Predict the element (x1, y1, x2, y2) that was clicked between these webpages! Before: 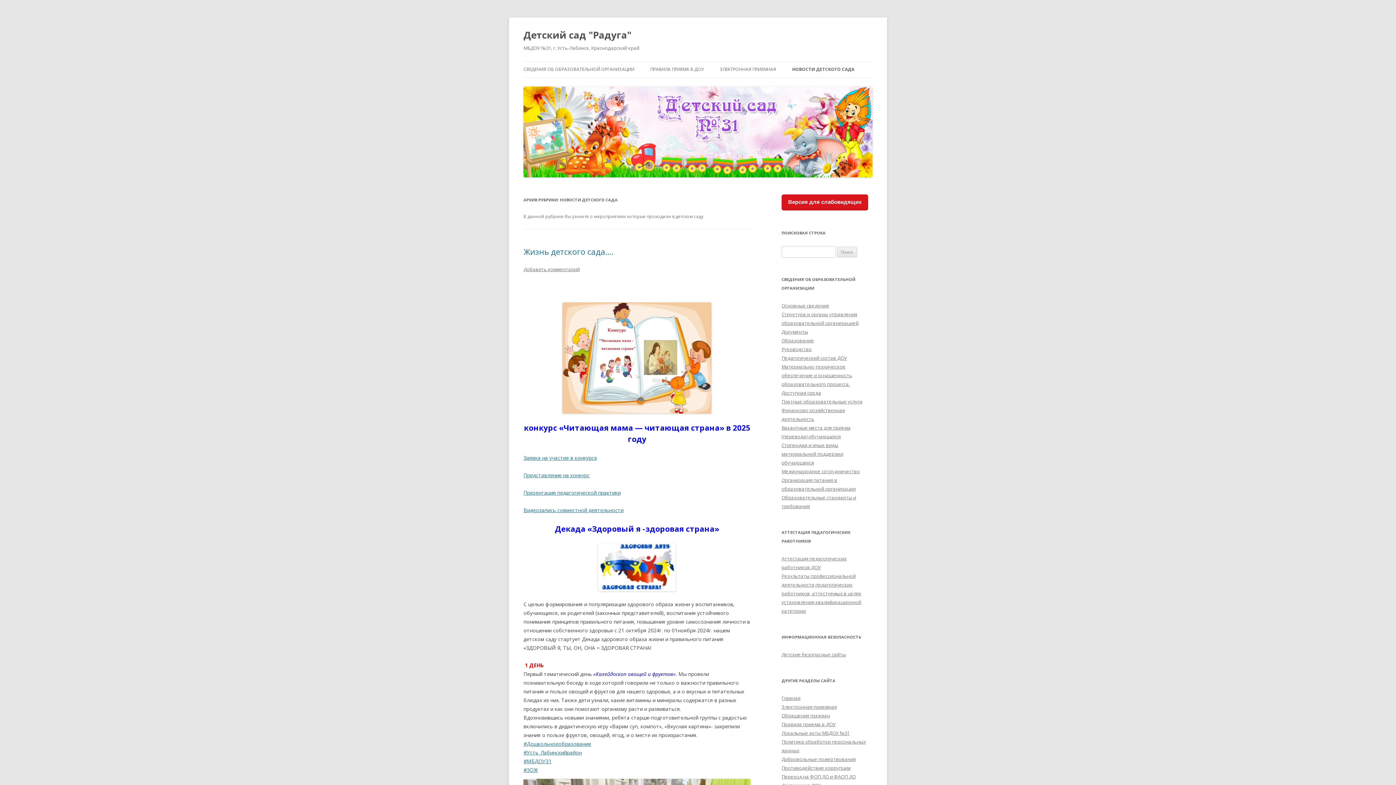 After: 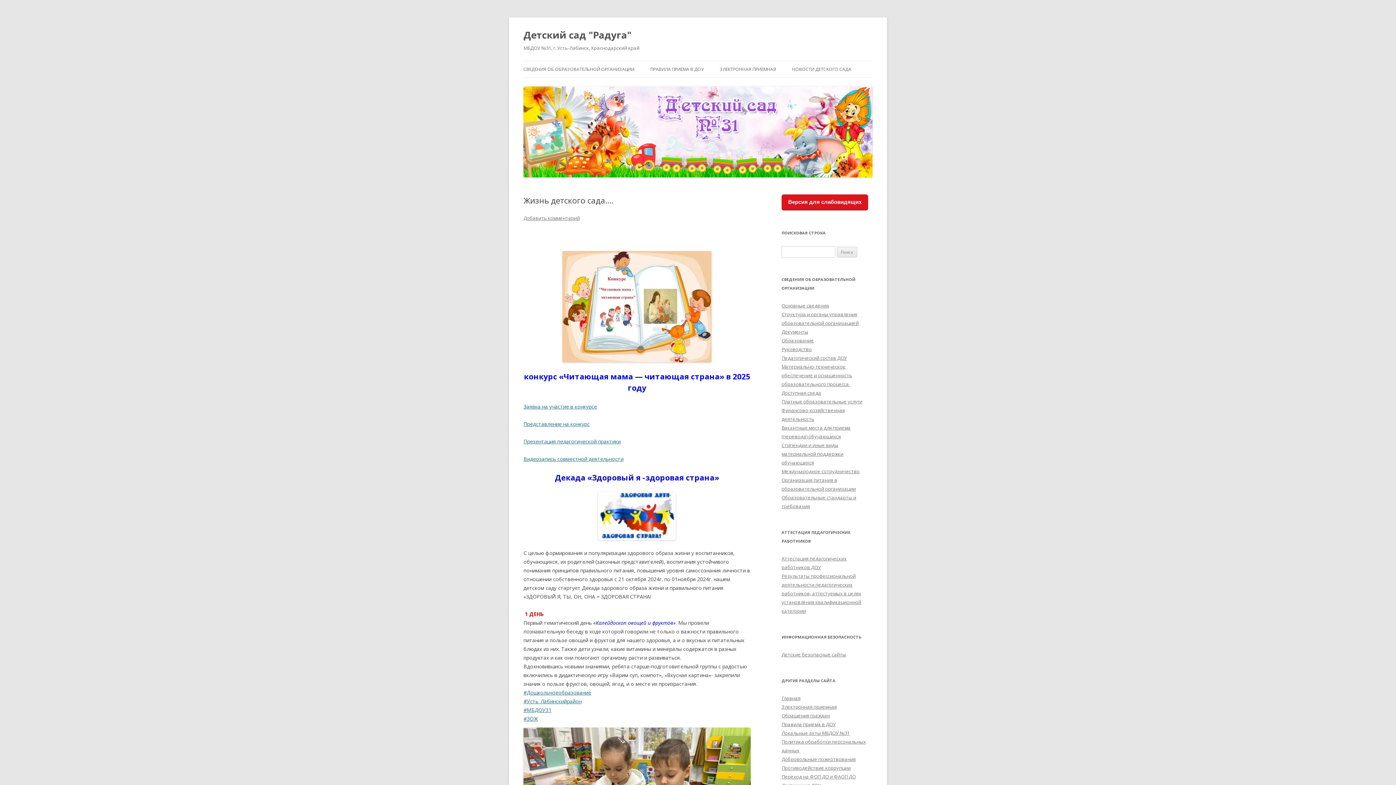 Action: label: Жизнь детского сада…. bbox: (523, 246, 613, 257)